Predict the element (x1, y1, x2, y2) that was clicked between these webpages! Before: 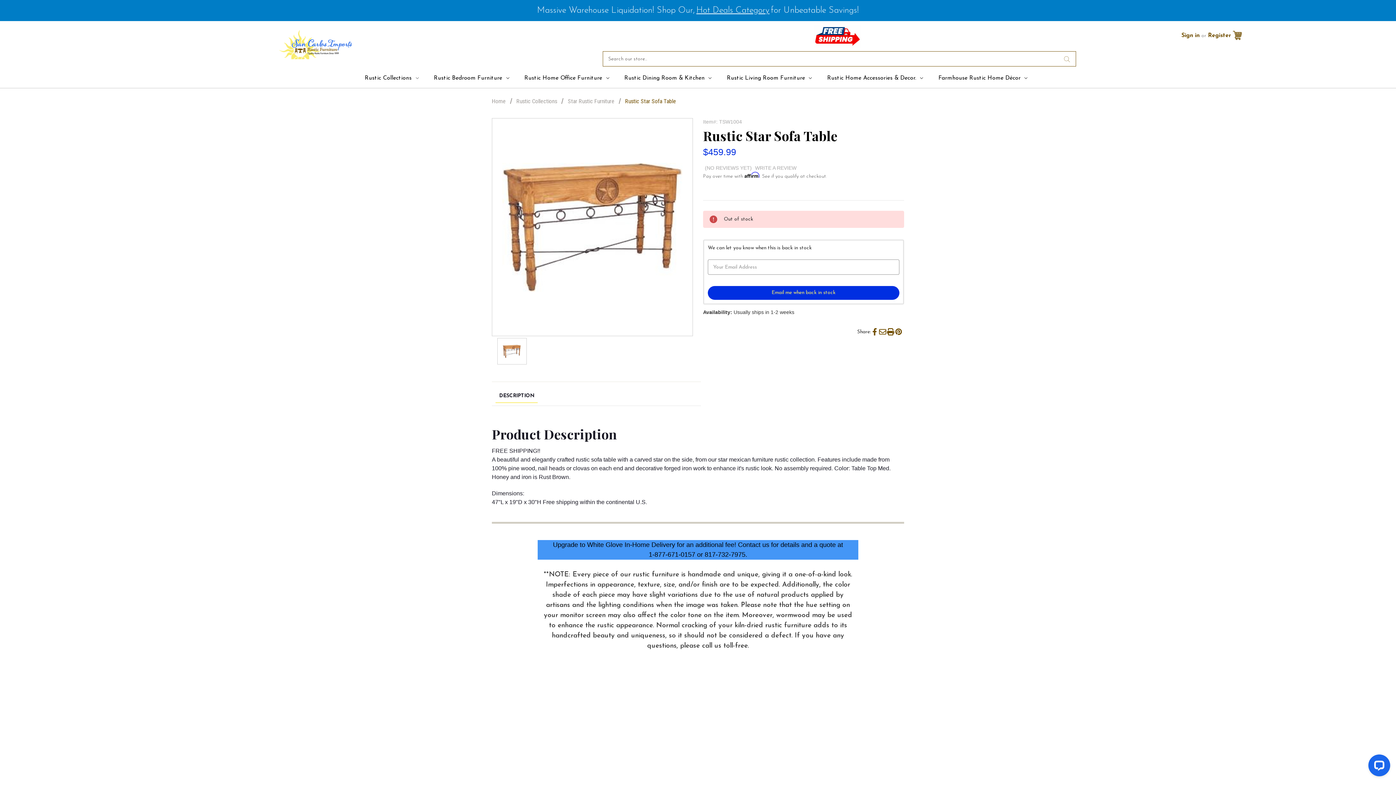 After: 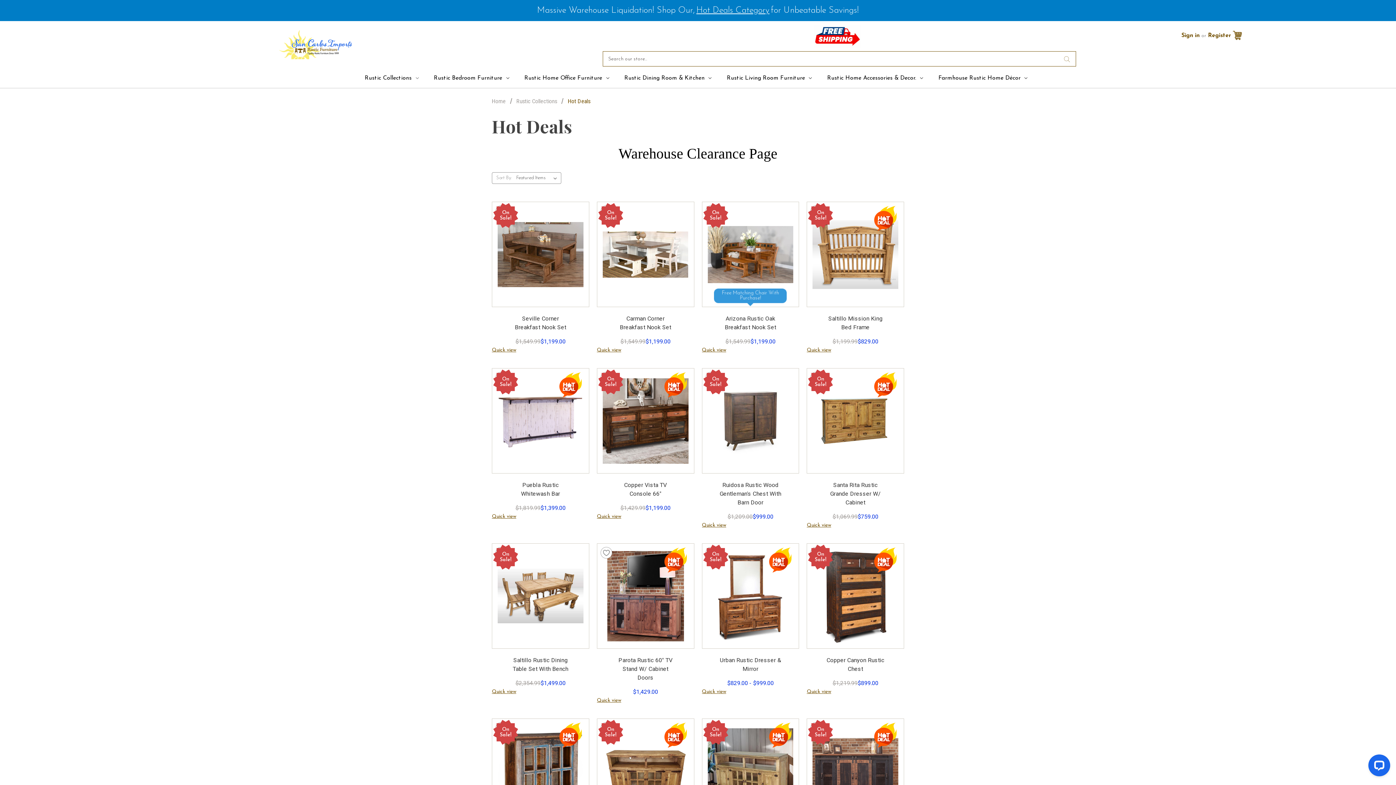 Action: bbox: (696, 6, 769, 14) label: Hot Deals Category